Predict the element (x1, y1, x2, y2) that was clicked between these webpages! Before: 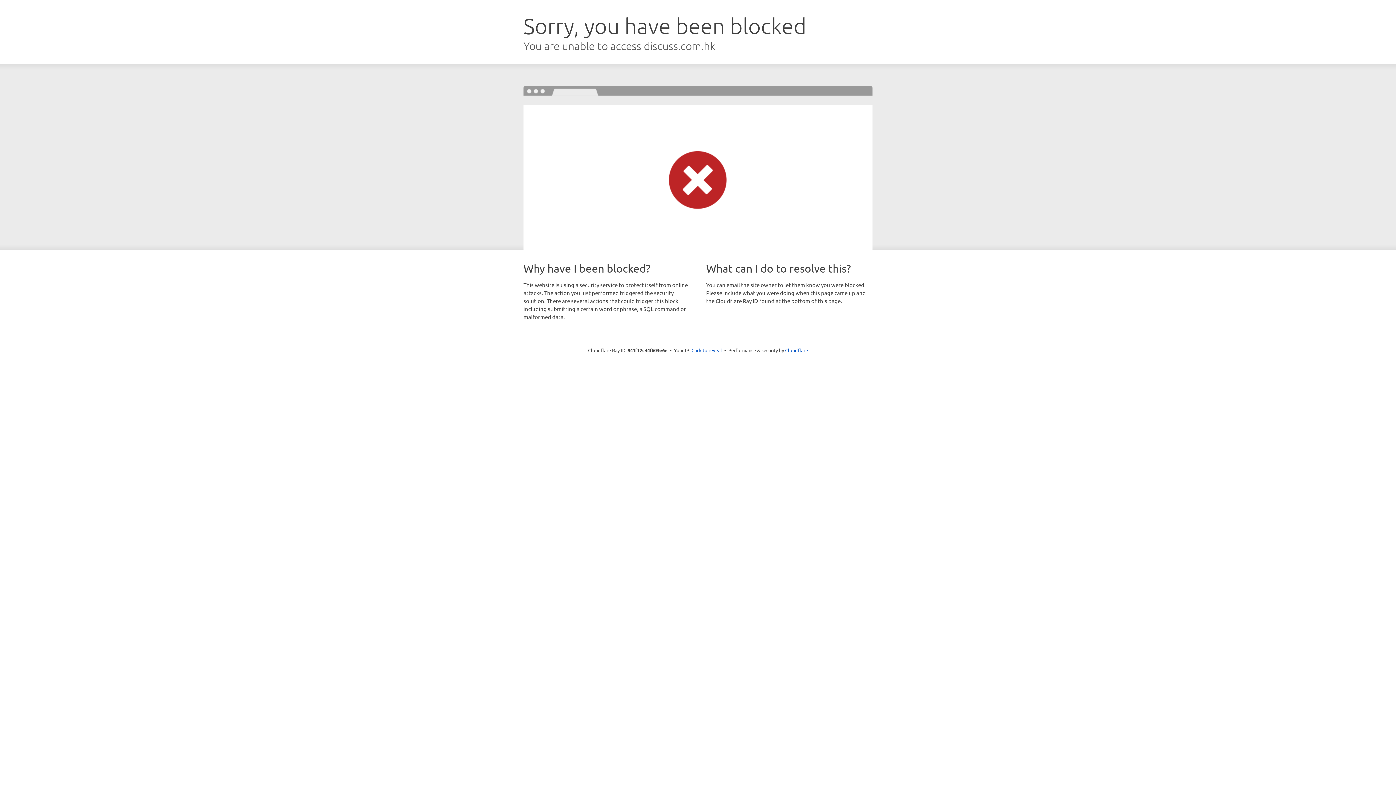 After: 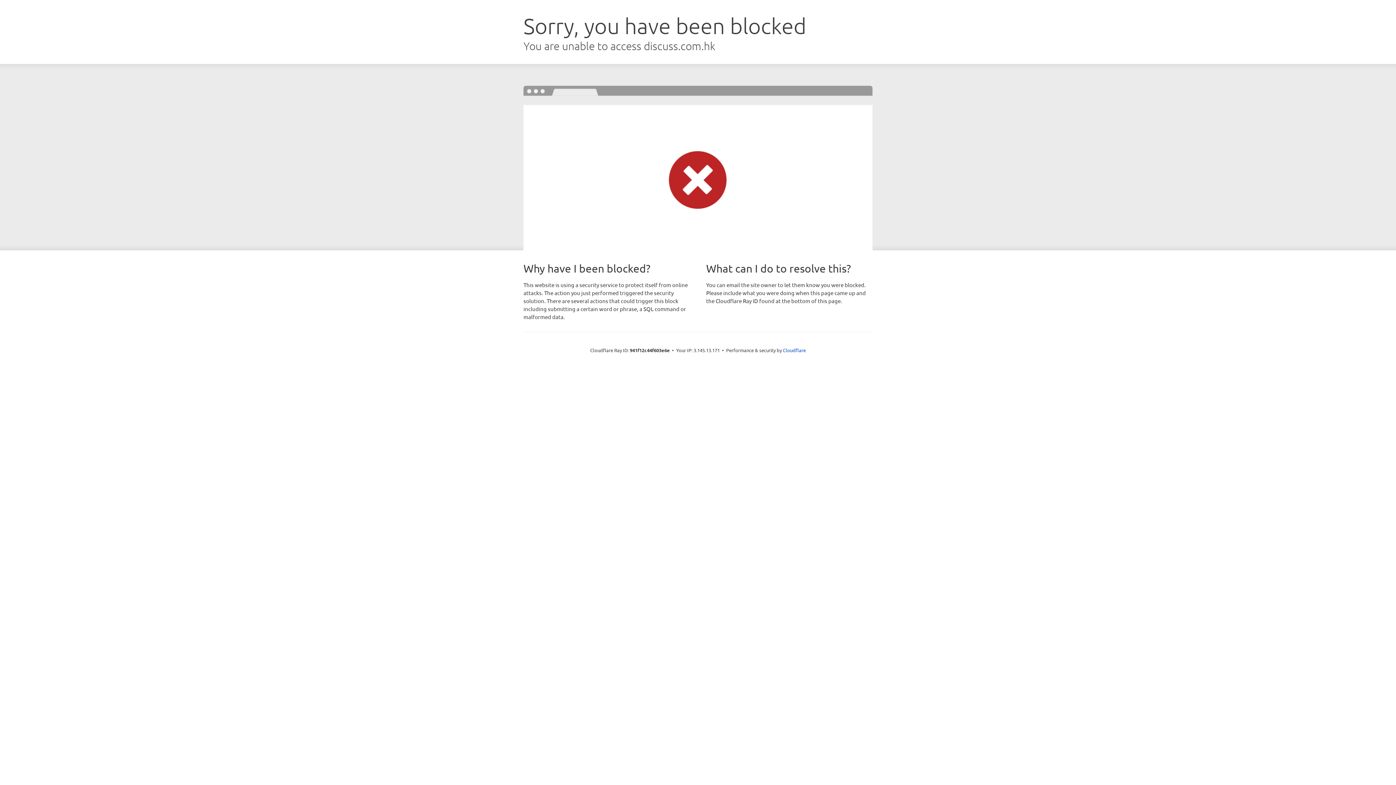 Action: label: Click to reveal bbox: (691, 346, 722, 353)